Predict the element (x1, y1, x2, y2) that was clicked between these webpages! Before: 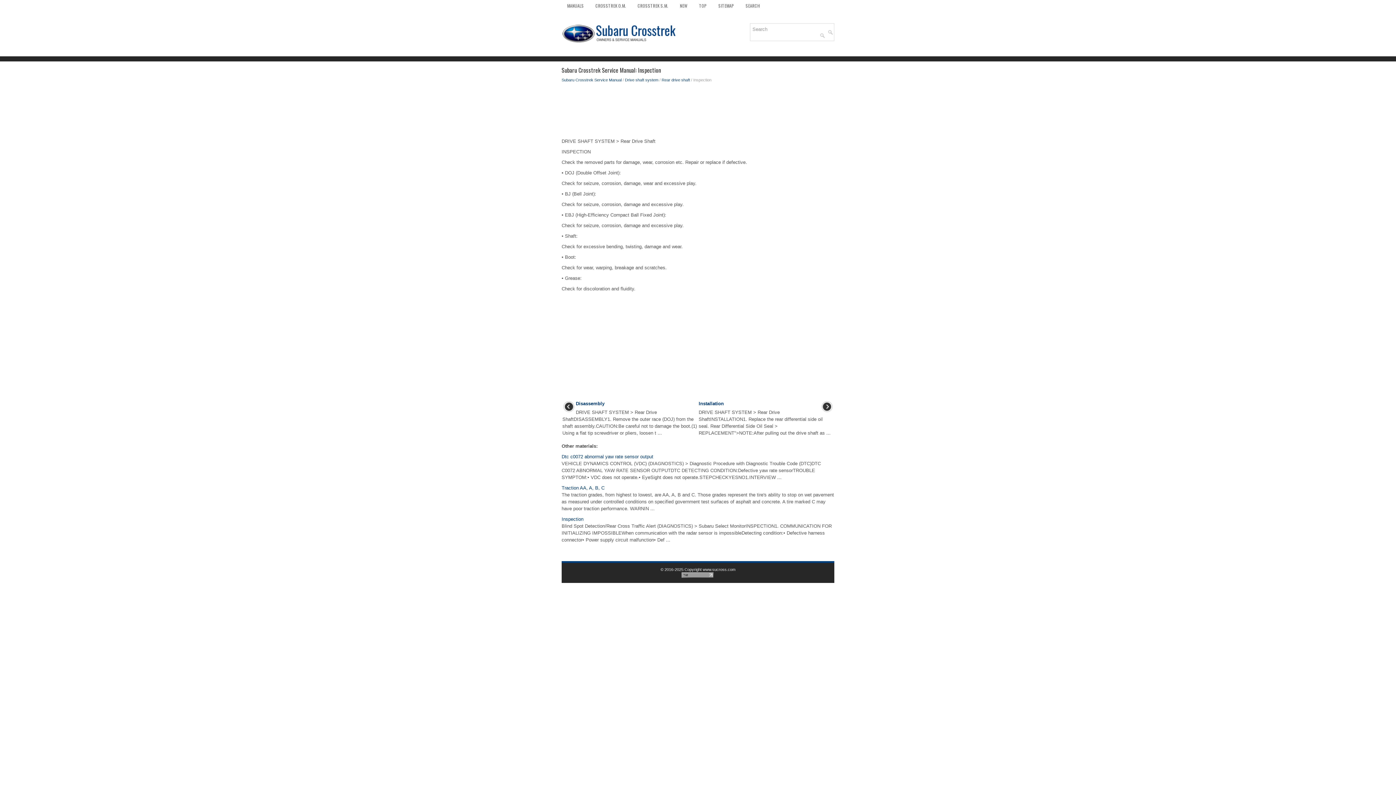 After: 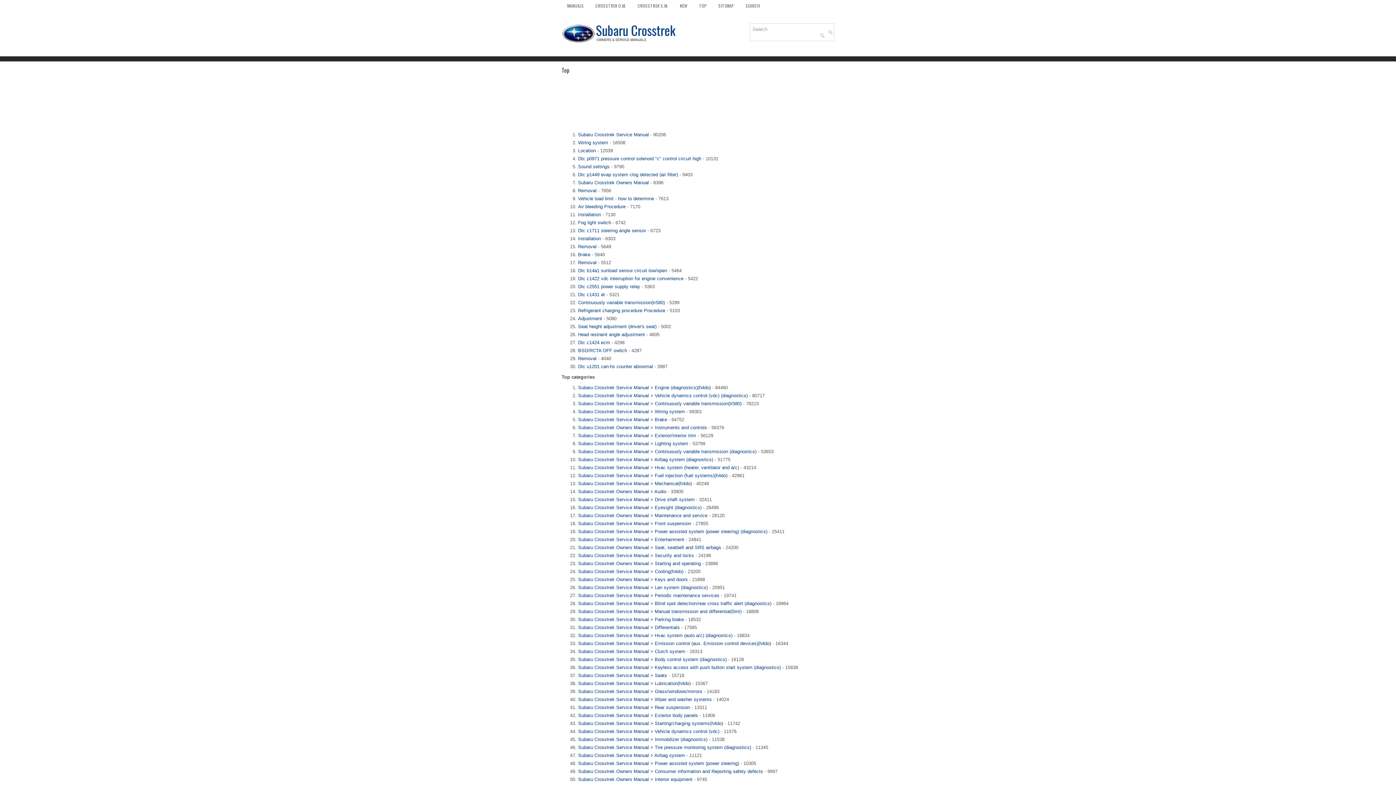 Action: label: TOP bbox: (693, -1, 712, 12)